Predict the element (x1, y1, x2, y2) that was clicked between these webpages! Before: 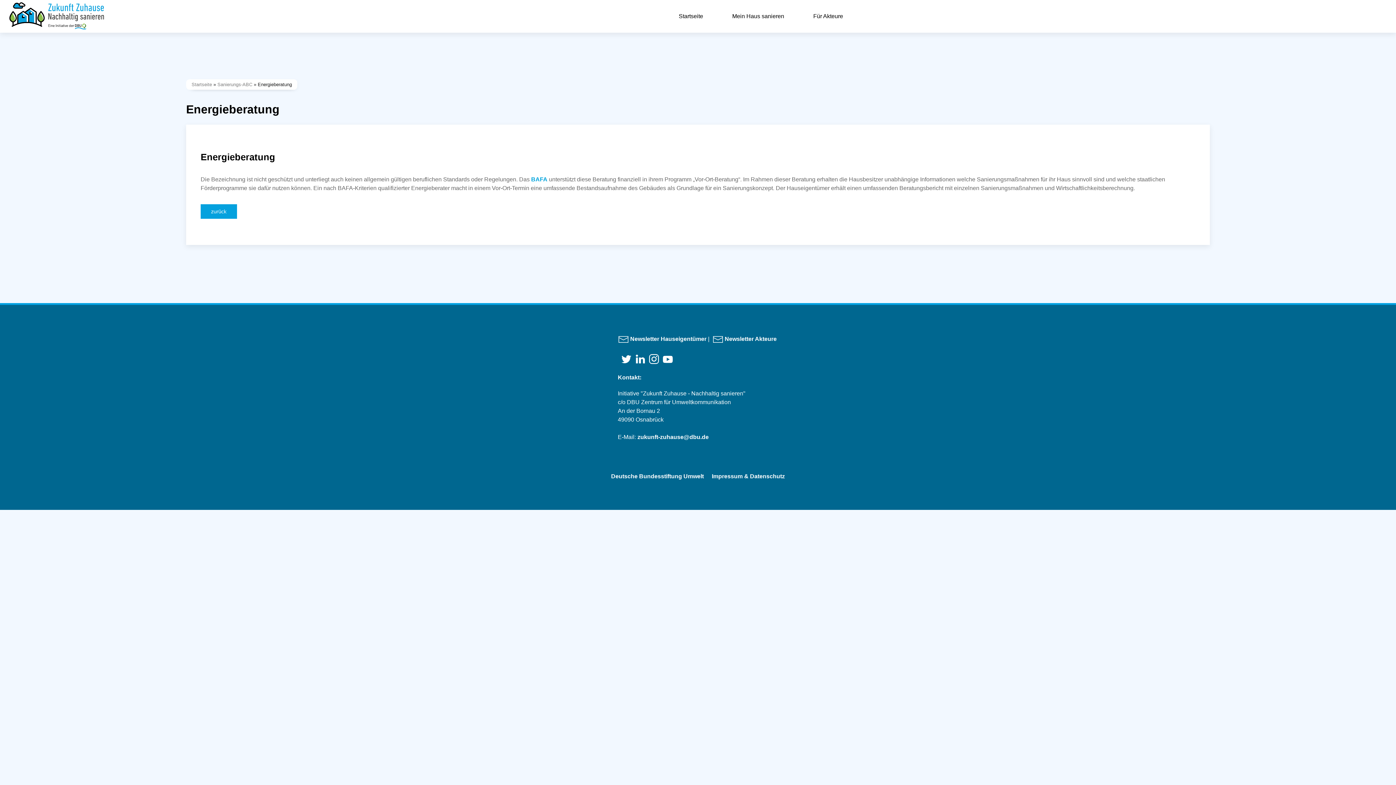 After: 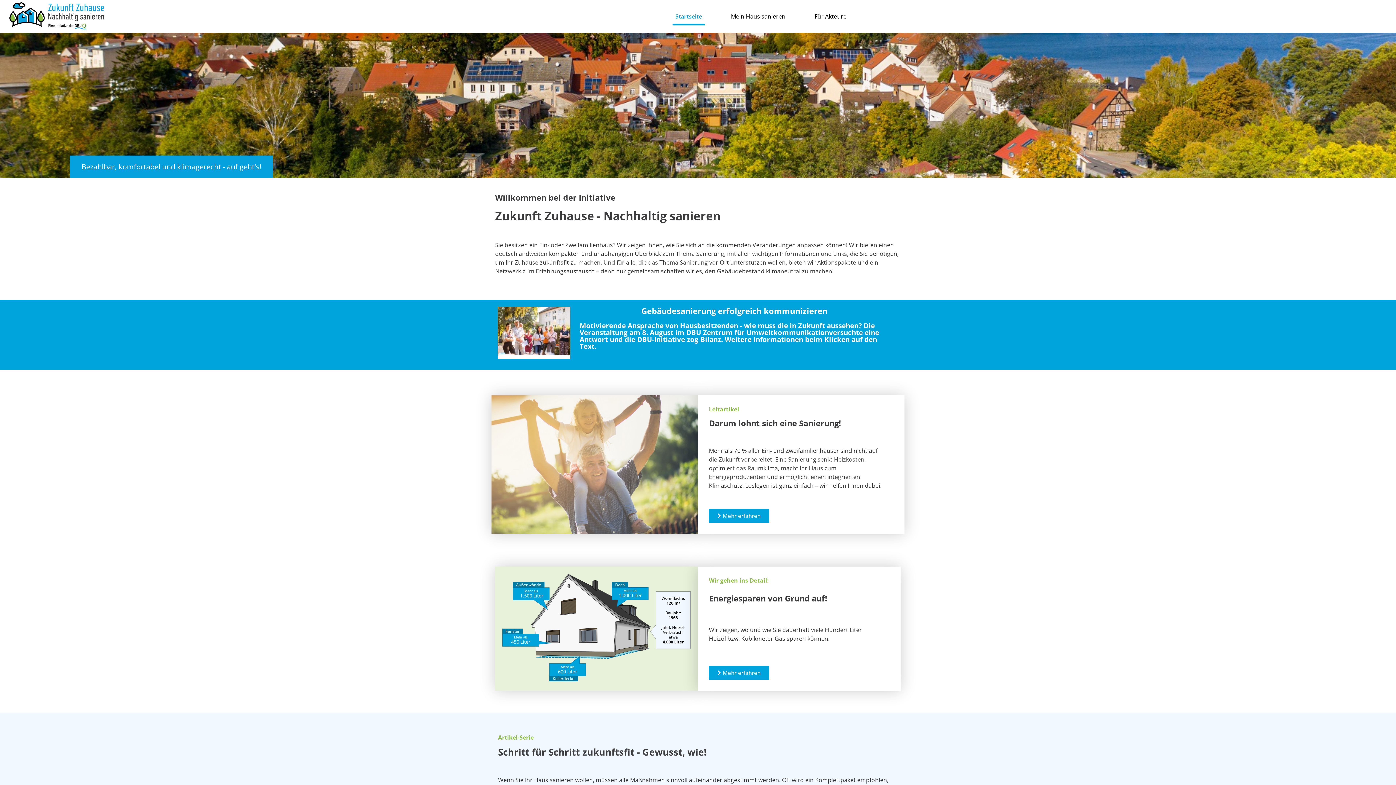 Action: label: Startseite bbox: (676, 7, 706, 25)